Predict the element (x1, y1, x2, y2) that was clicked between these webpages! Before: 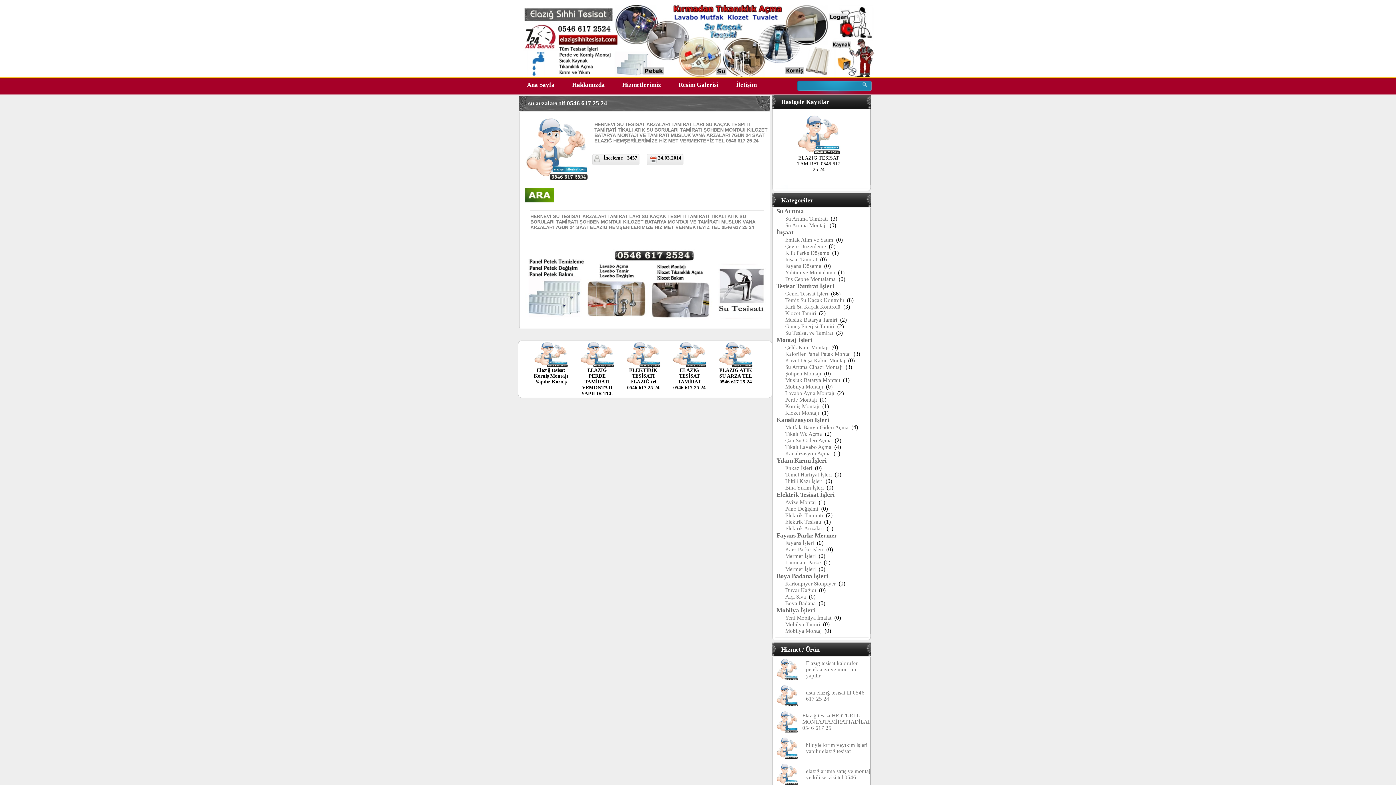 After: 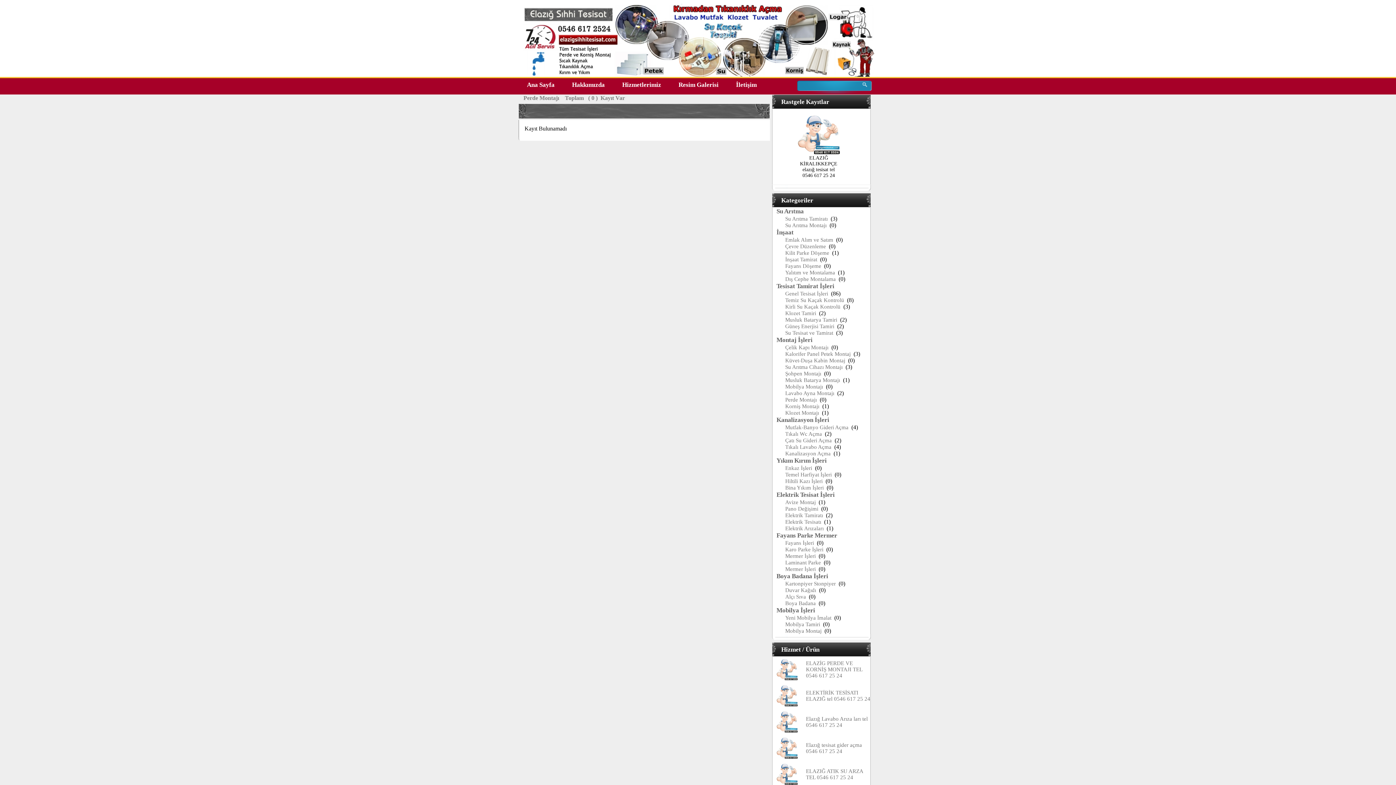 Action: label: Perde Montajı bbox: (776, 397, 817, 402)